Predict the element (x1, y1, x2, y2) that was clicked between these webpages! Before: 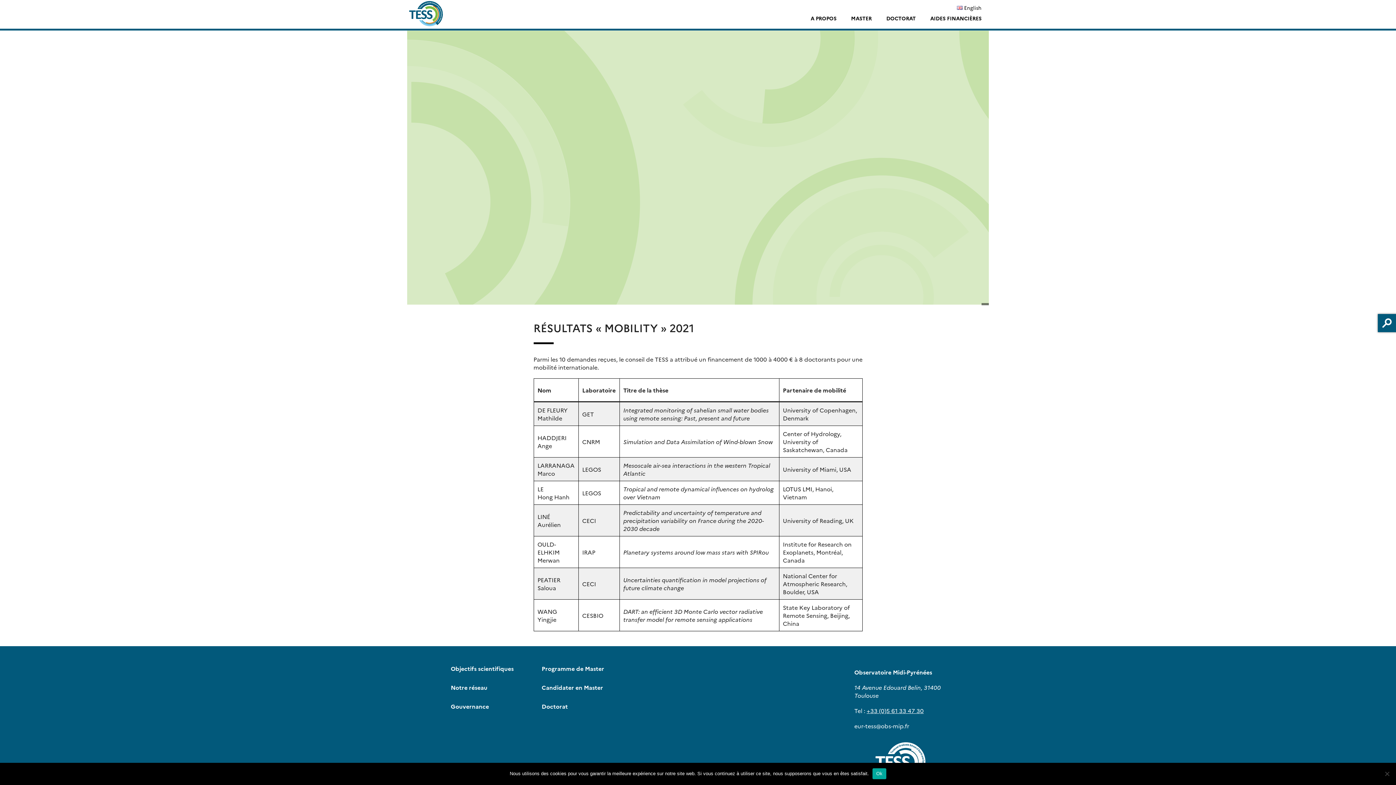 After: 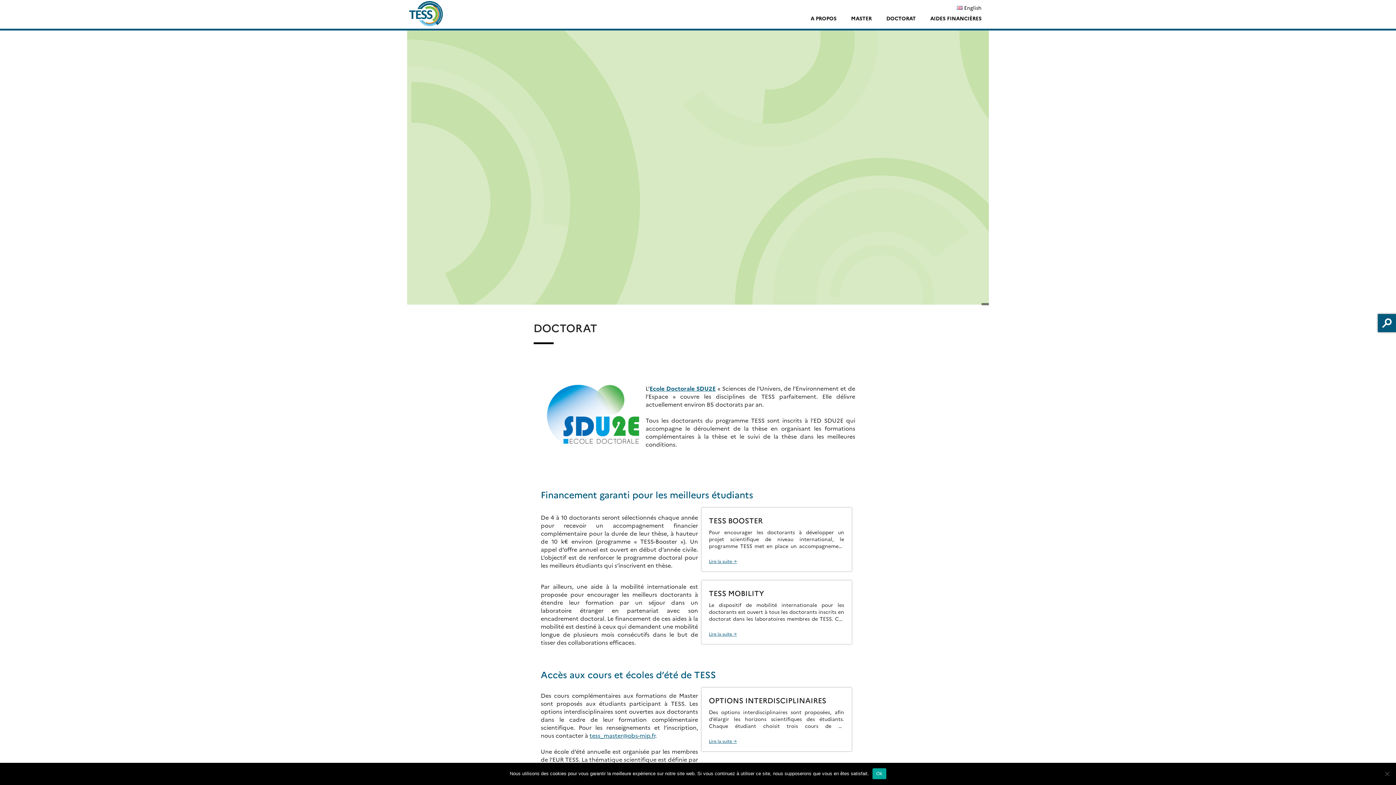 Action: bbox: (541, 702, 568, 710) label: Doctorat